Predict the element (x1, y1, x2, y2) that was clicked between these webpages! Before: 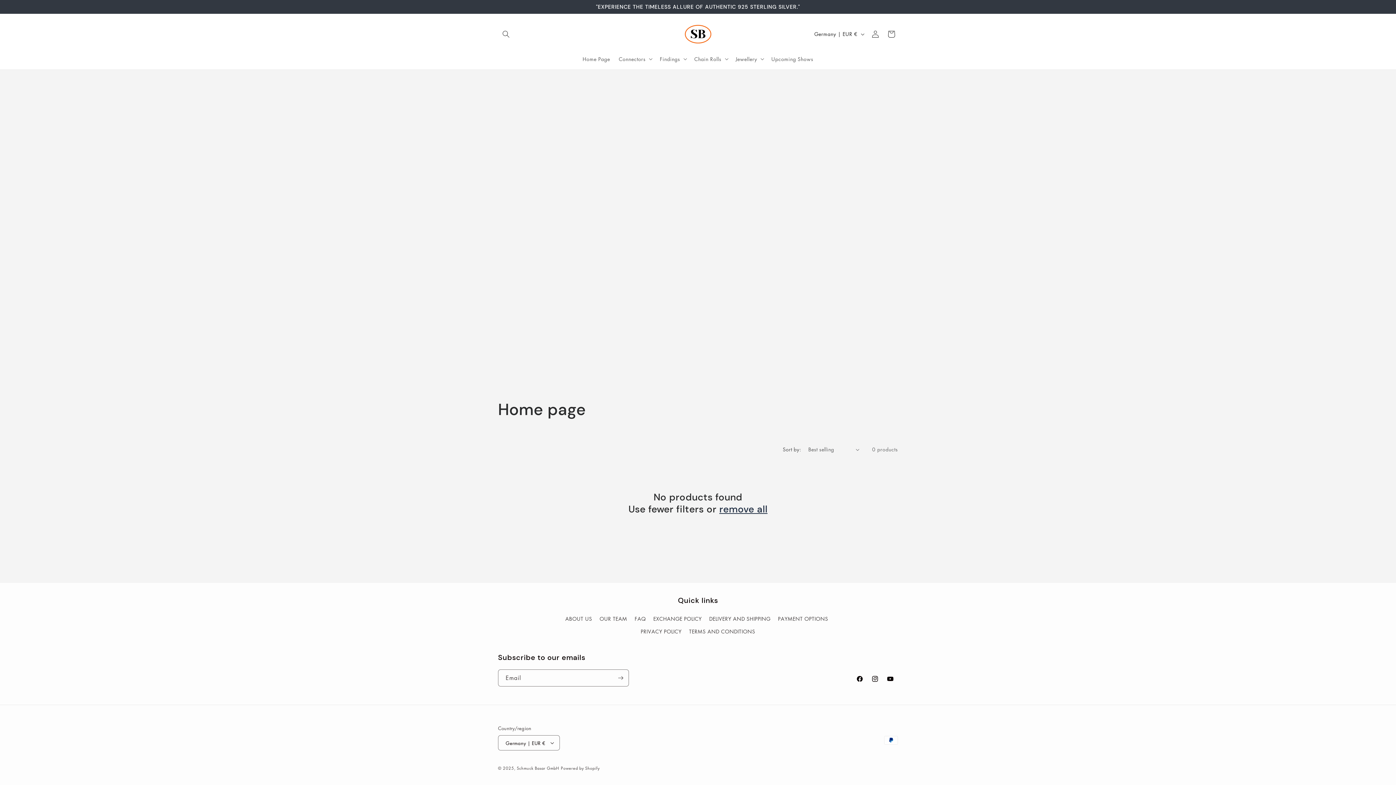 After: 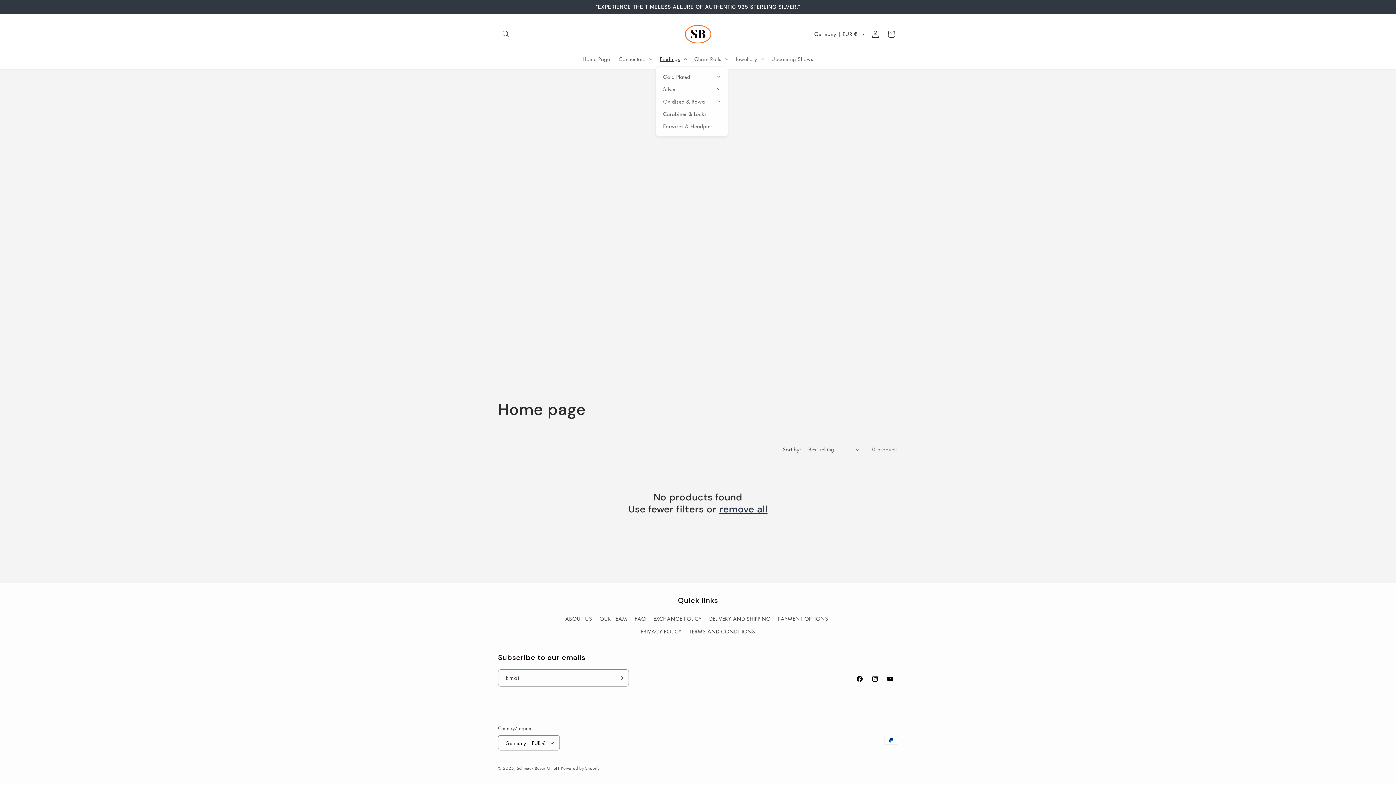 Action: bbox: (655, 51, 690, 66) label: Findings